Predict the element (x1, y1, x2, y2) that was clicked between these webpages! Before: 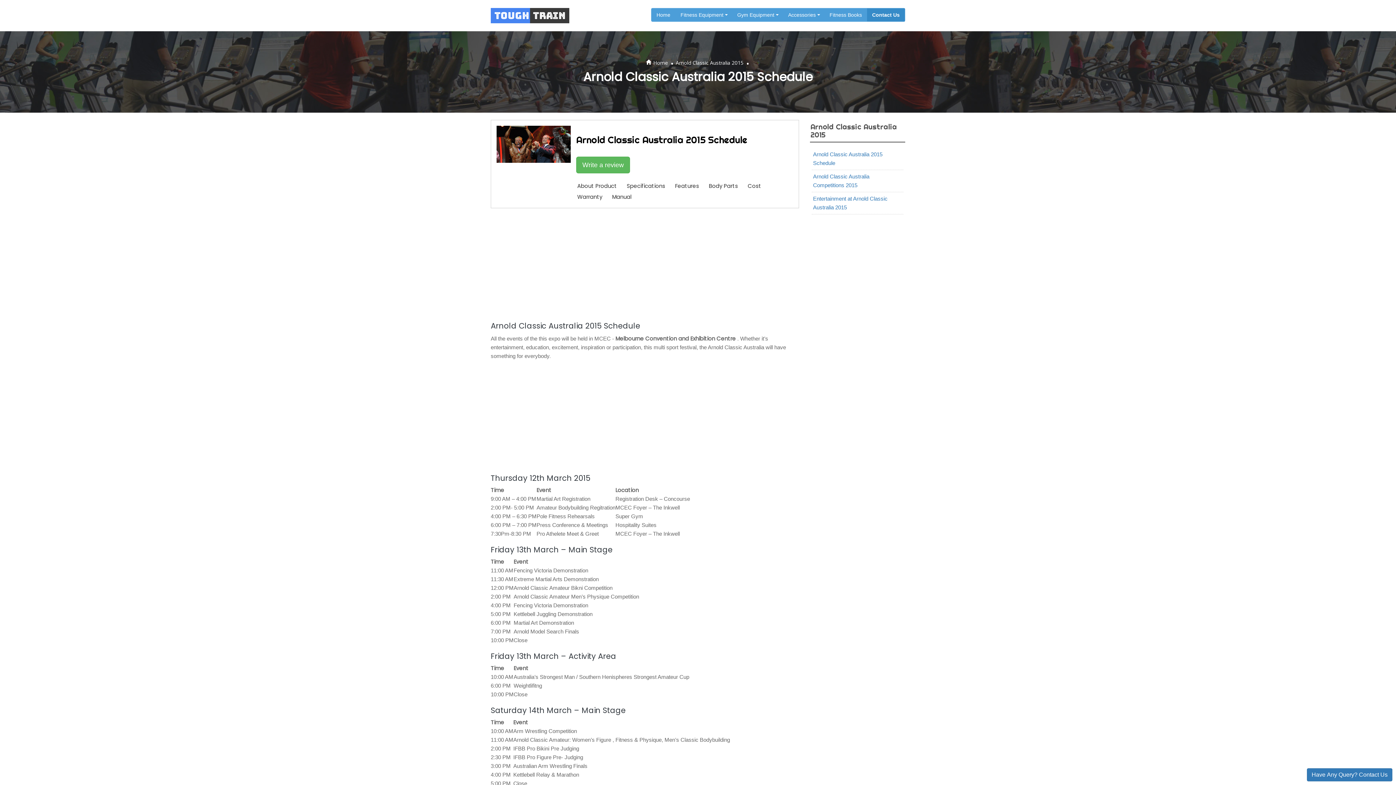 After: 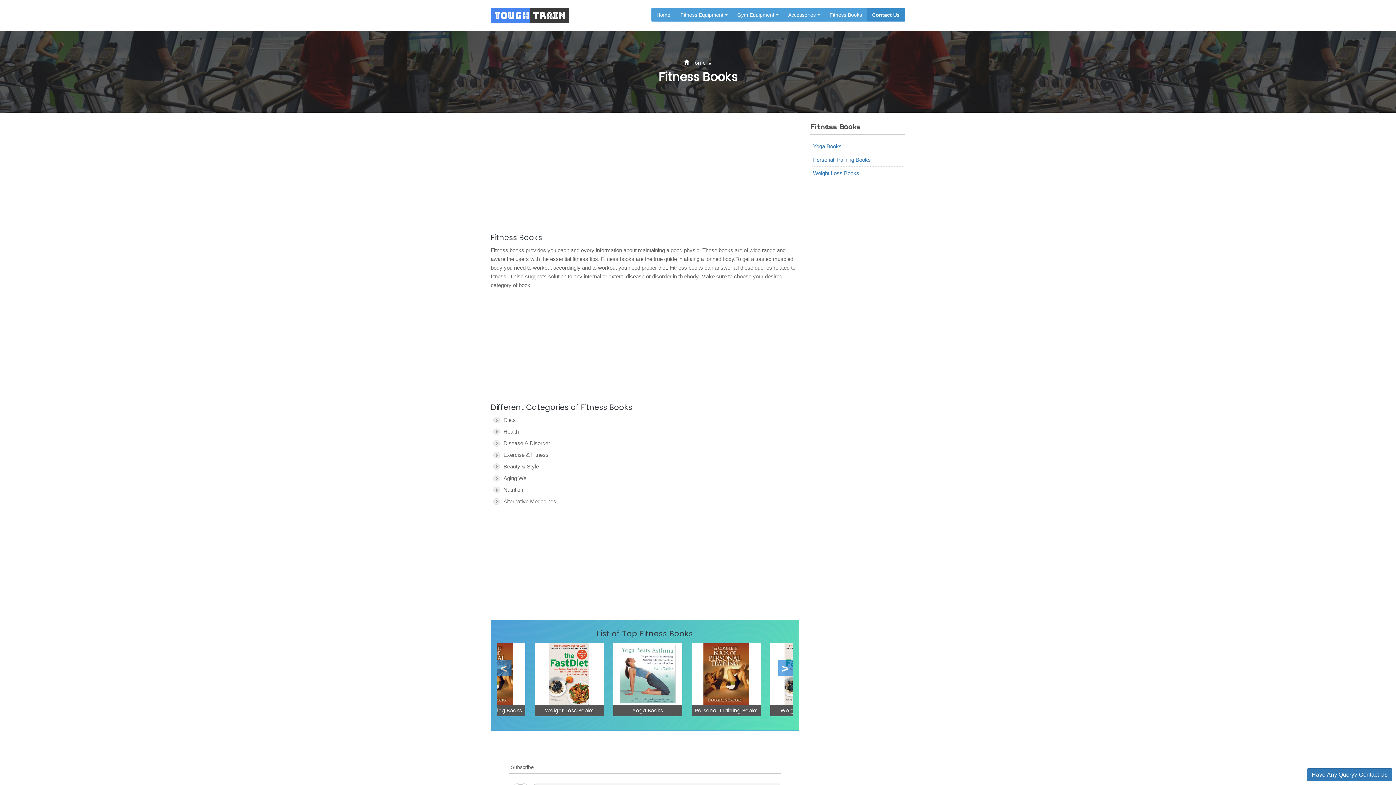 Action: label: Fitness Books bbox: (829, 8, 862, 21)